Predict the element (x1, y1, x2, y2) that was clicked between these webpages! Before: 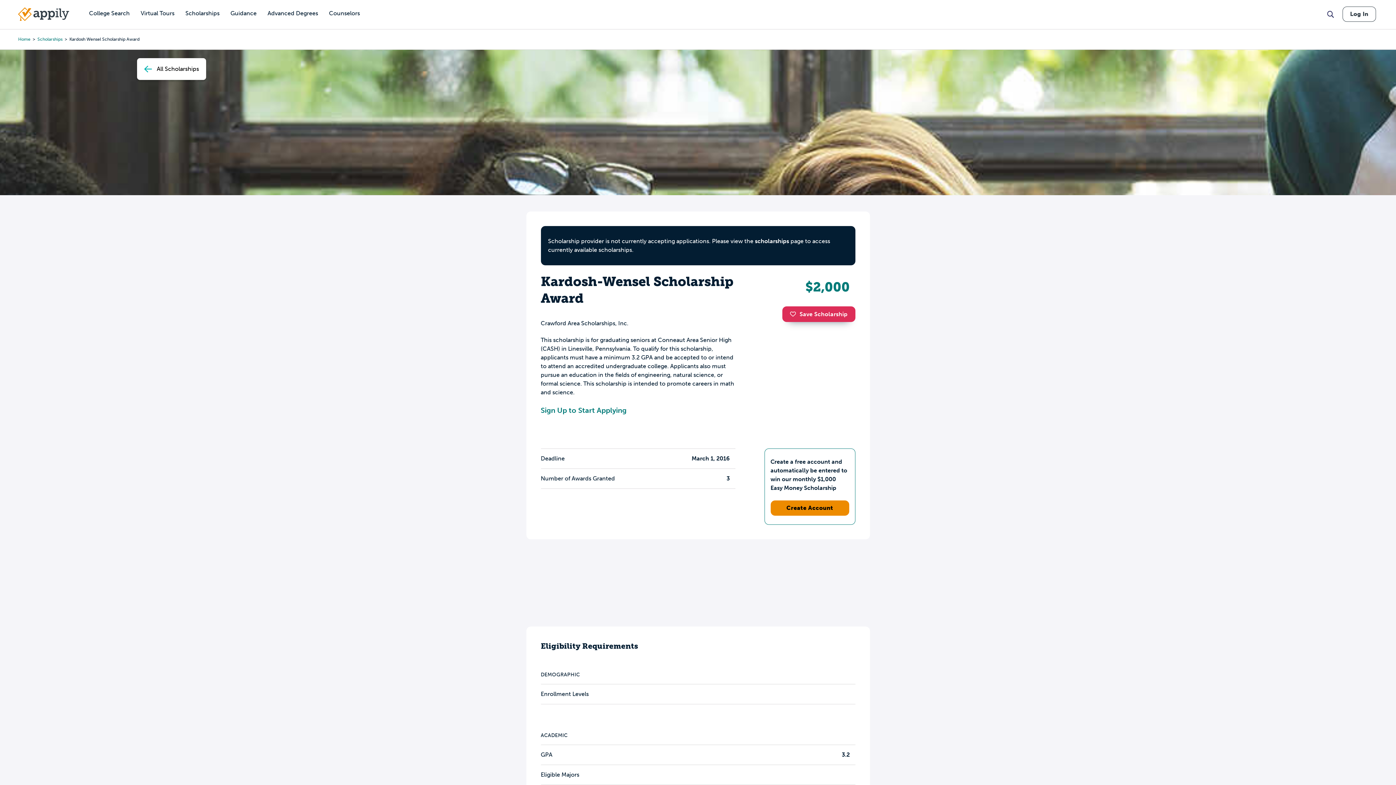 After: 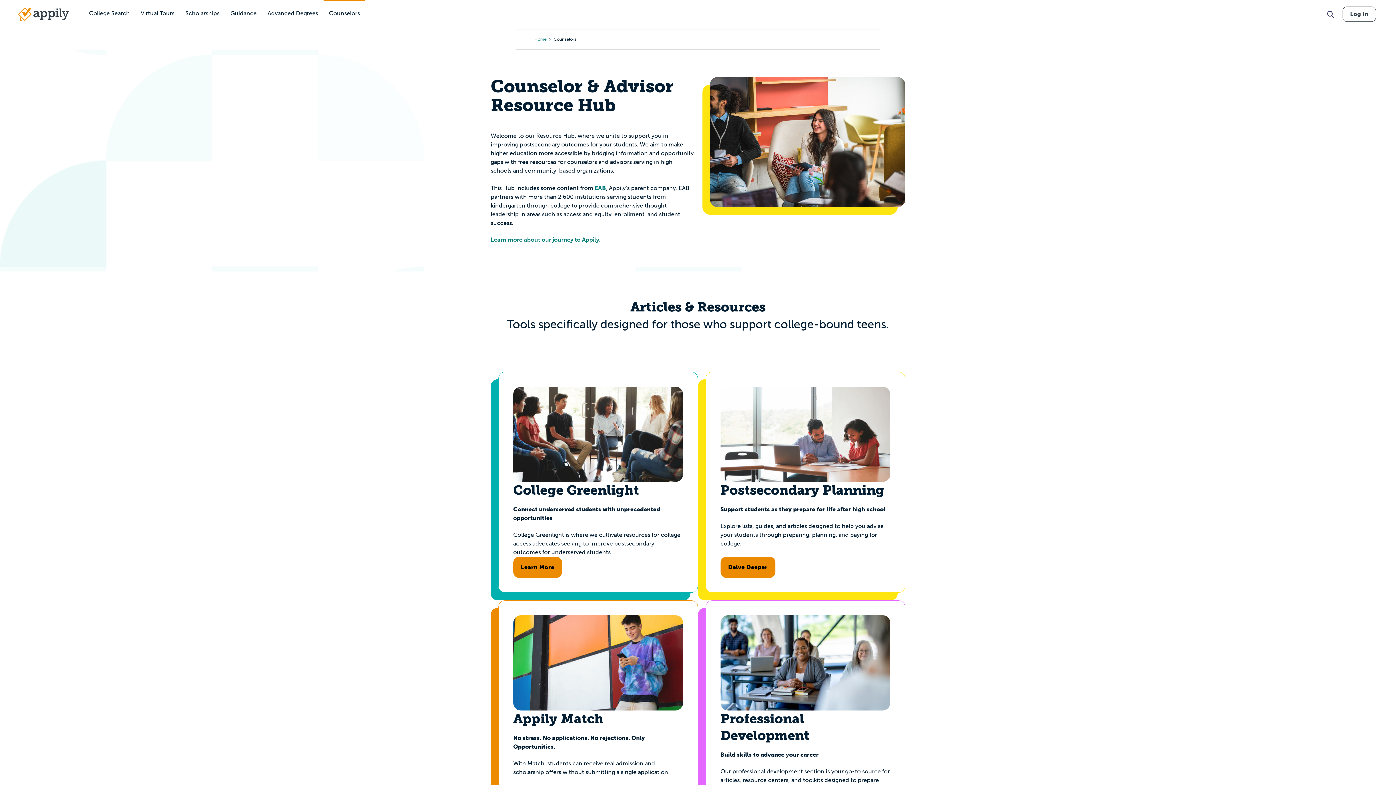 Action: bbox: (323, 0, 365, 27) label: Counselors